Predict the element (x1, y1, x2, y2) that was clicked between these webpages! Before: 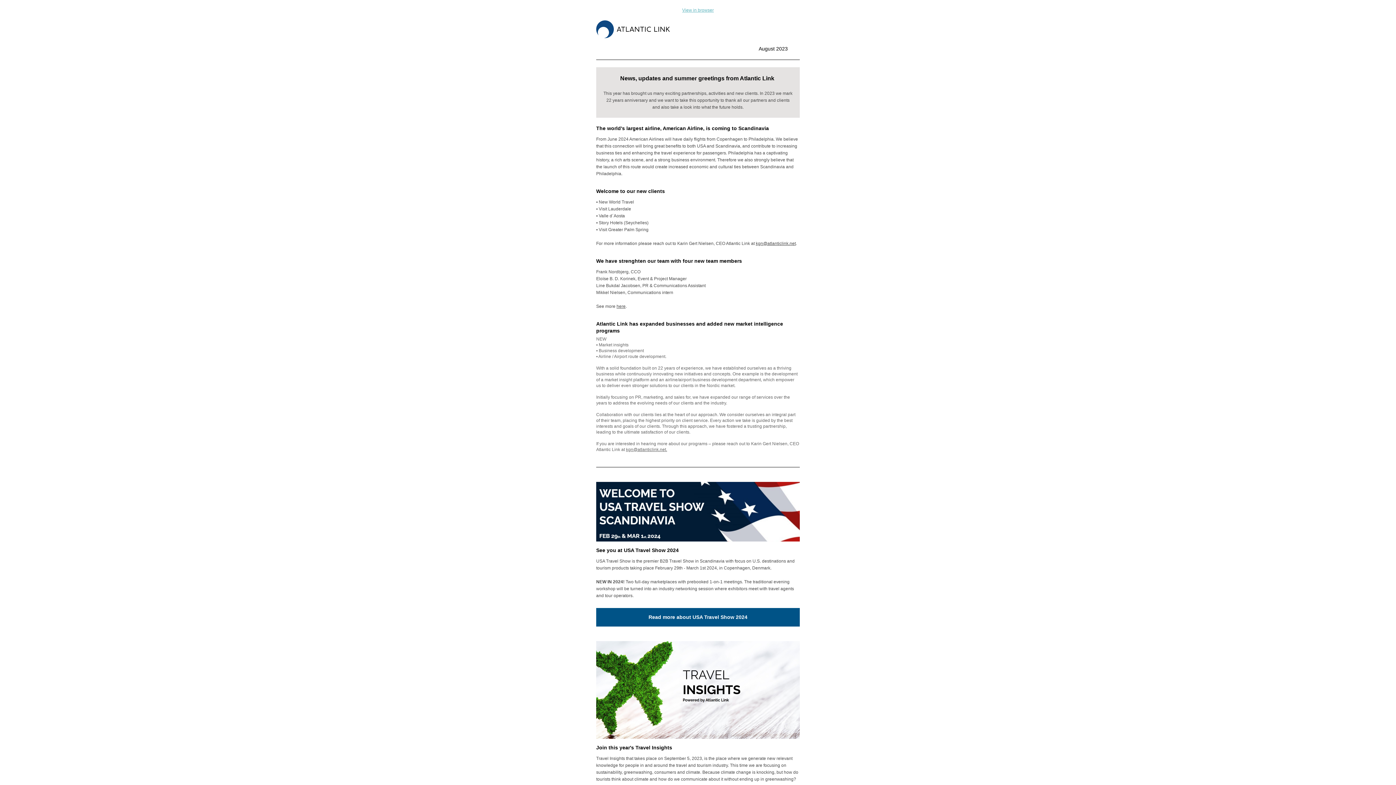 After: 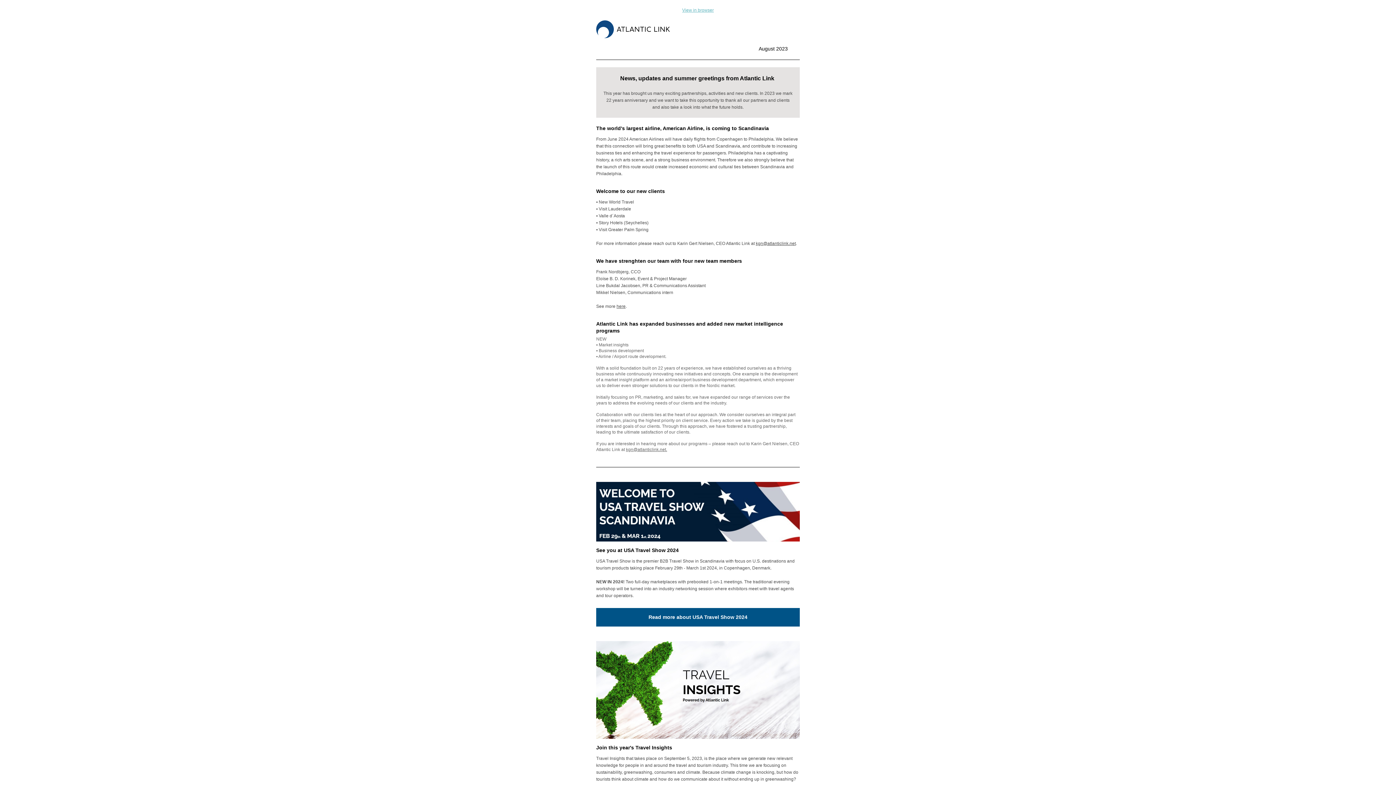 Action: label: Read more about USA Travel Show 2024 bbox: (596, 608, 800, 626)